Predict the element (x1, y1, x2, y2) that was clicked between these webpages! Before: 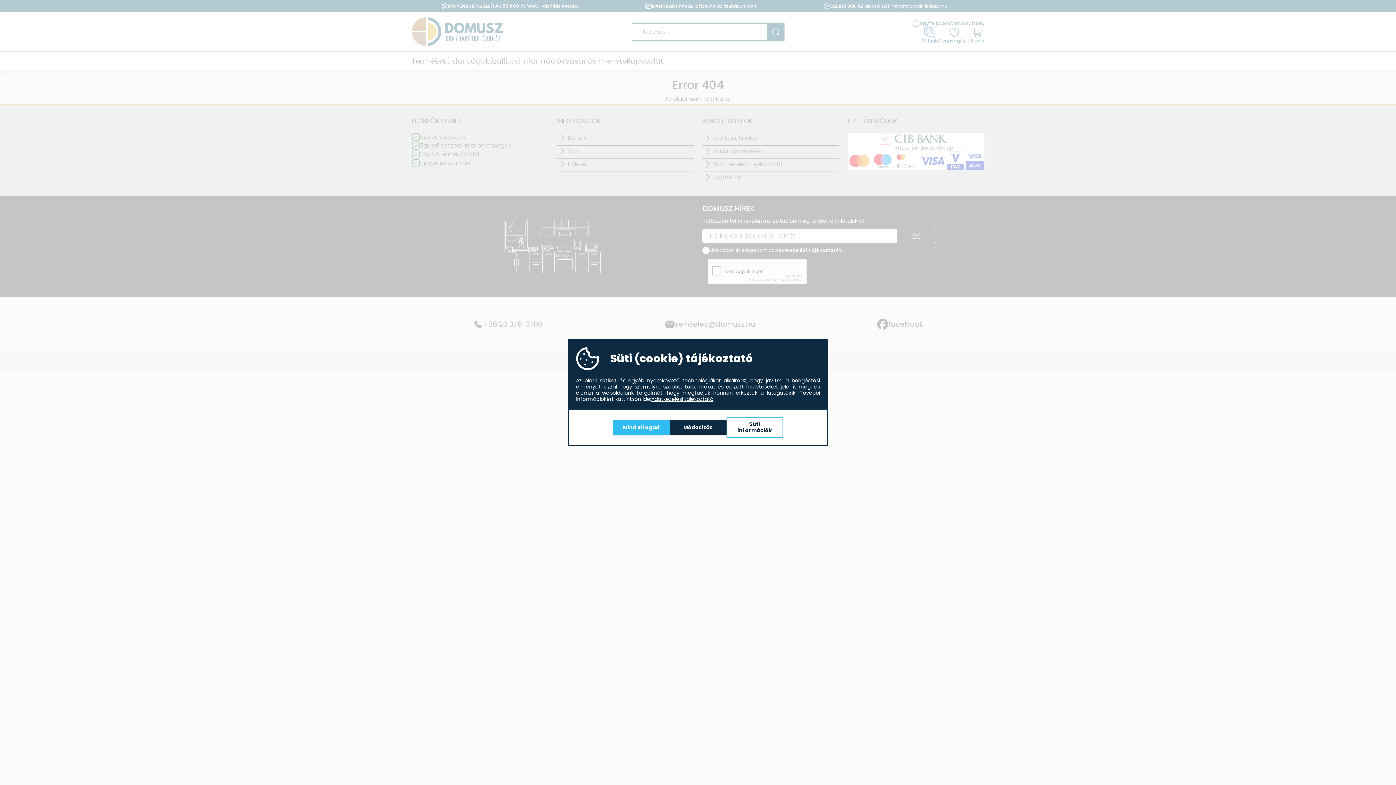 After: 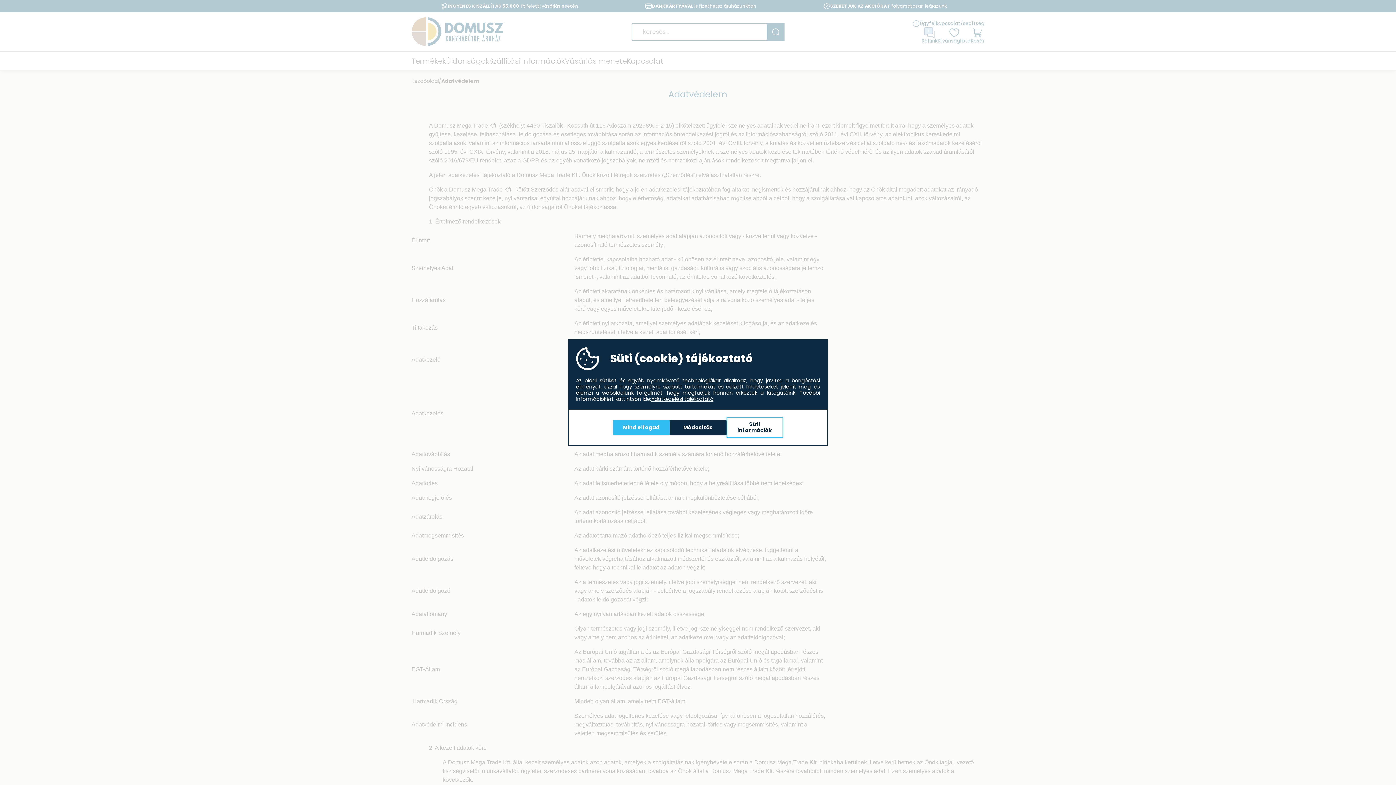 Action: bbox: (651, 396, 713, 402) label: Adatkezelési tájékoztató